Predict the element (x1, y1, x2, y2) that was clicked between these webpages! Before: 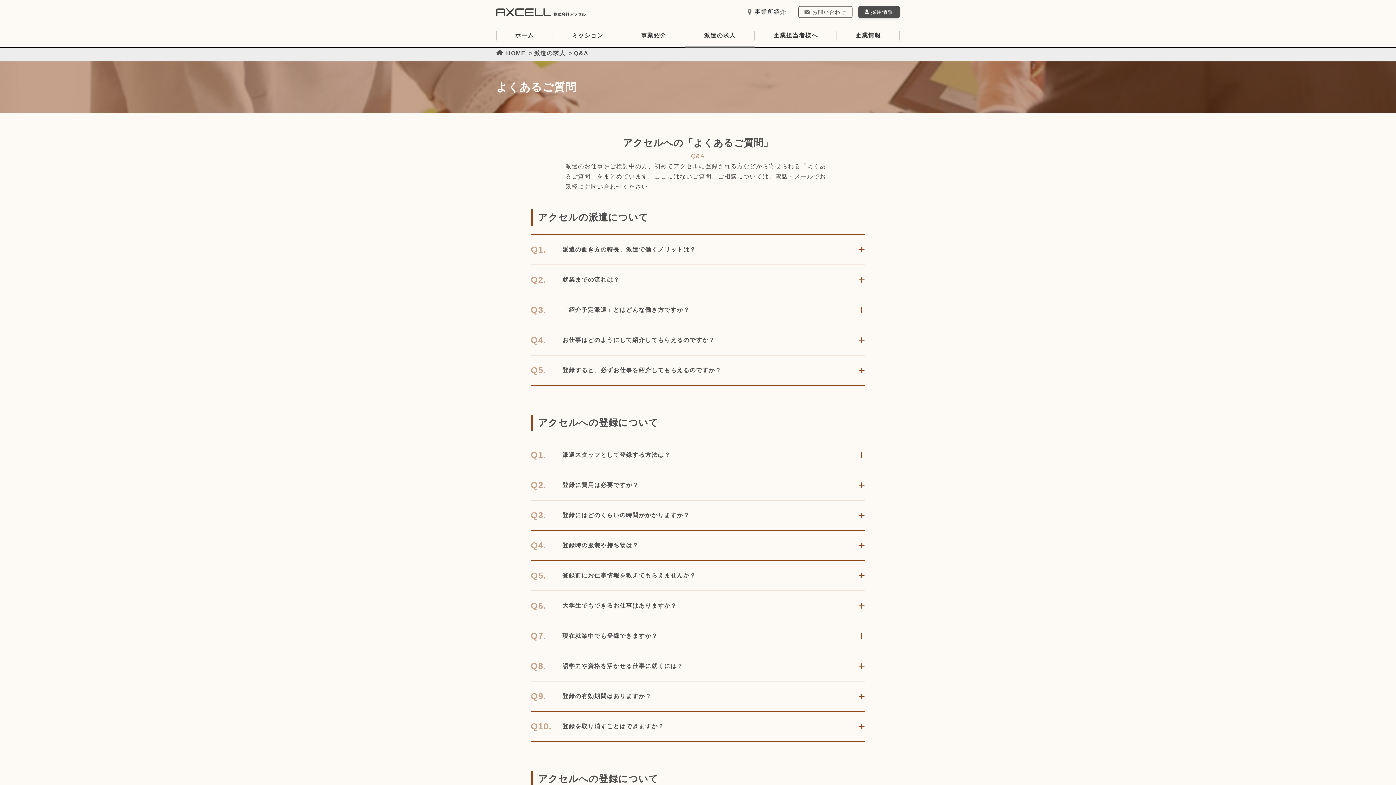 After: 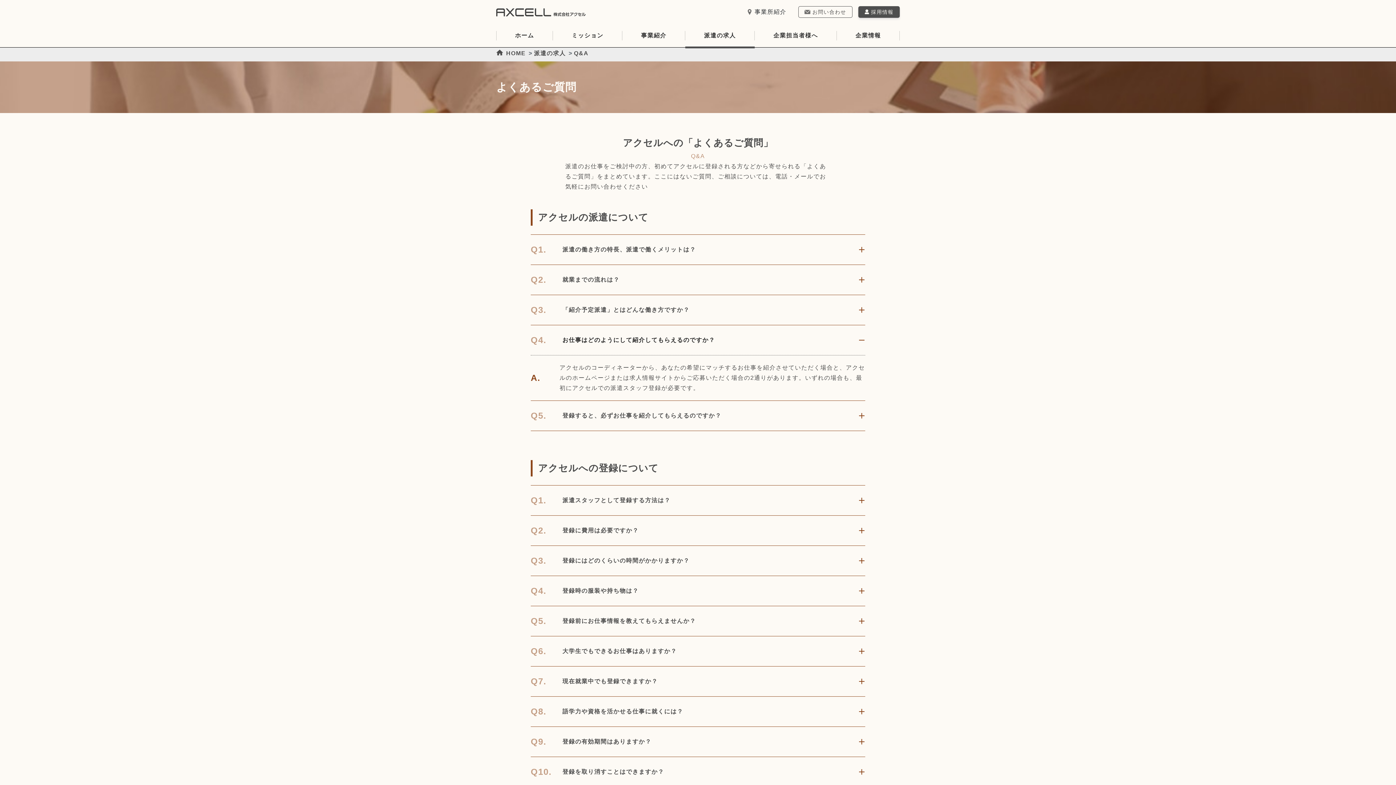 Action: bbox: (525, 332, 870, 348) label: Q4.
お仕事はどのようにして紹介してもらえるのですか？